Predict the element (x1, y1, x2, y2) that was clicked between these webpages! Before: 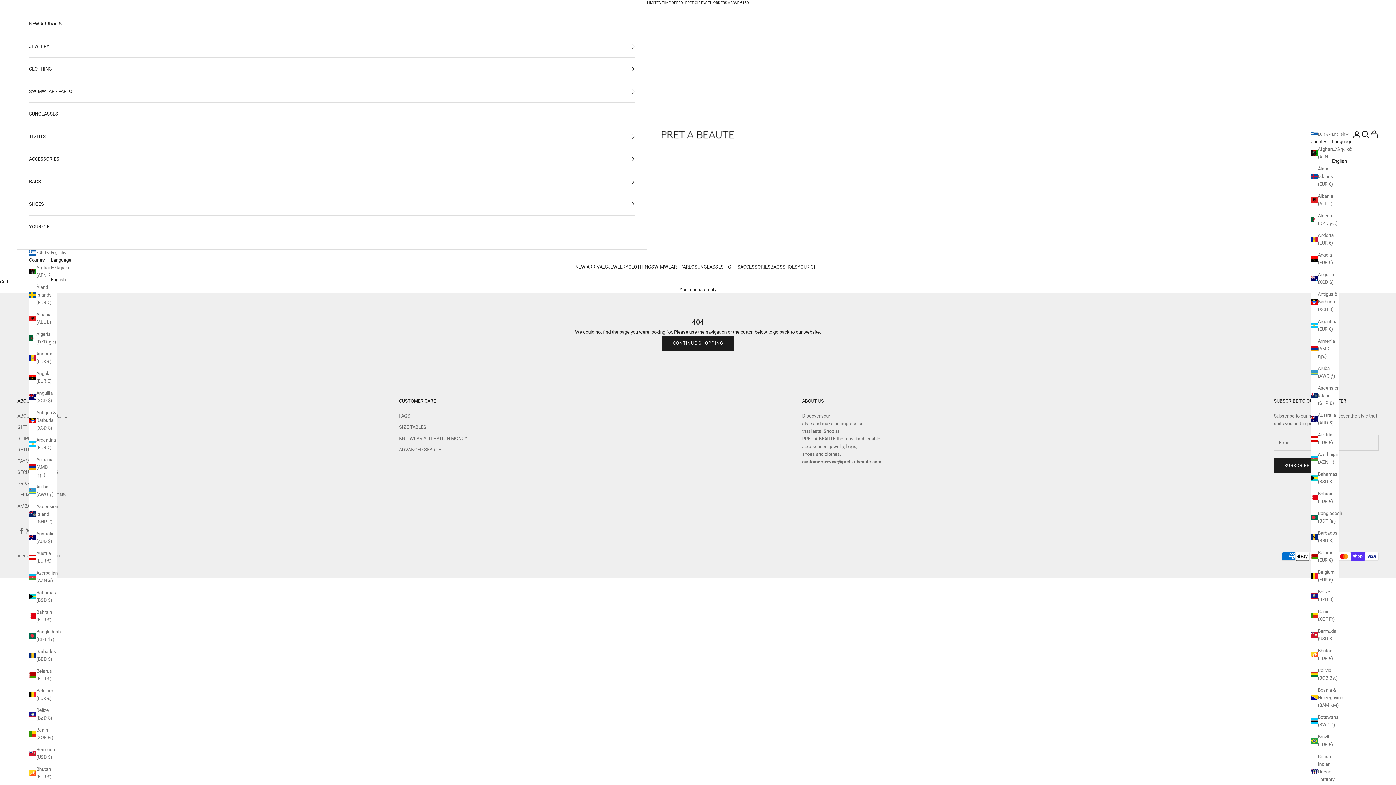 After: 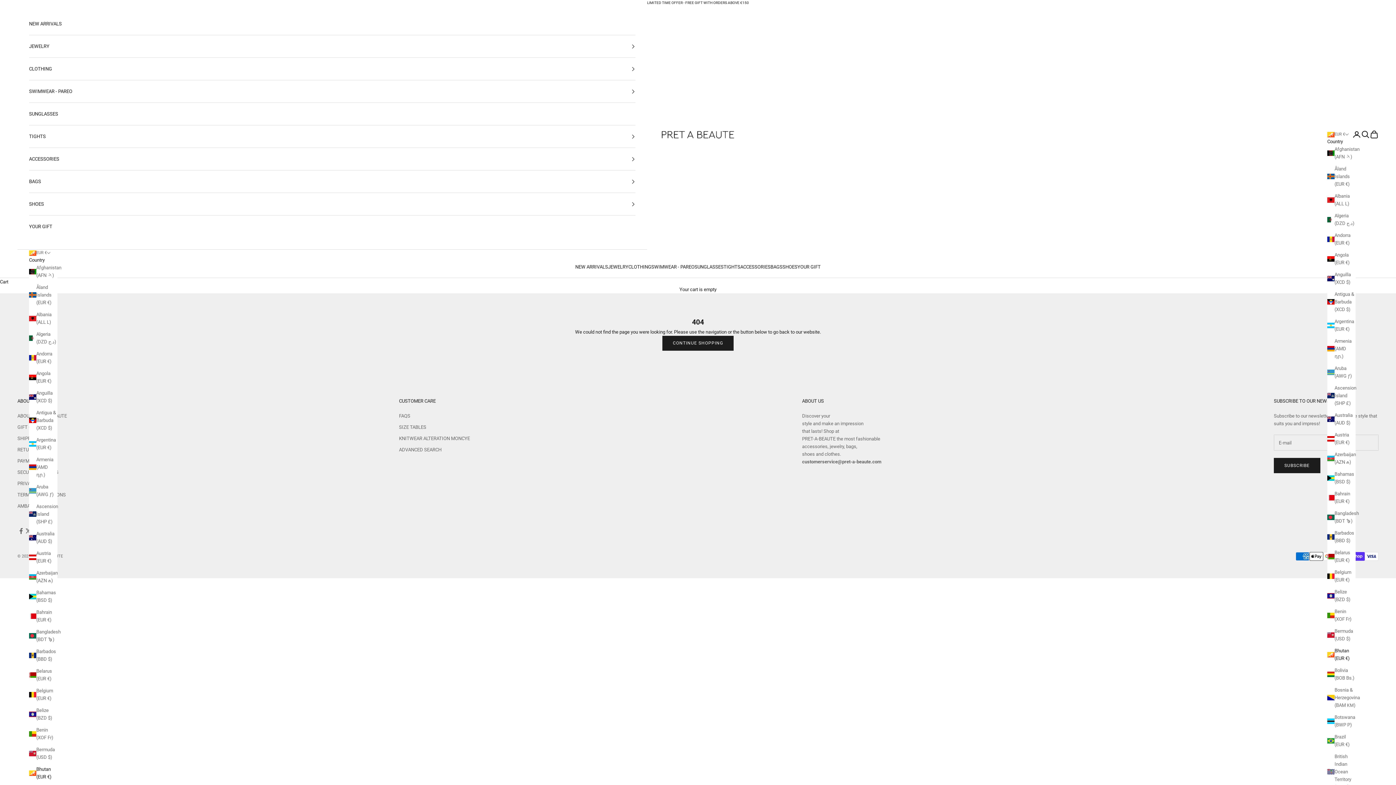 Action: label: Bhutan (EUR €) bbox: (1310, 647, 1339, 662)